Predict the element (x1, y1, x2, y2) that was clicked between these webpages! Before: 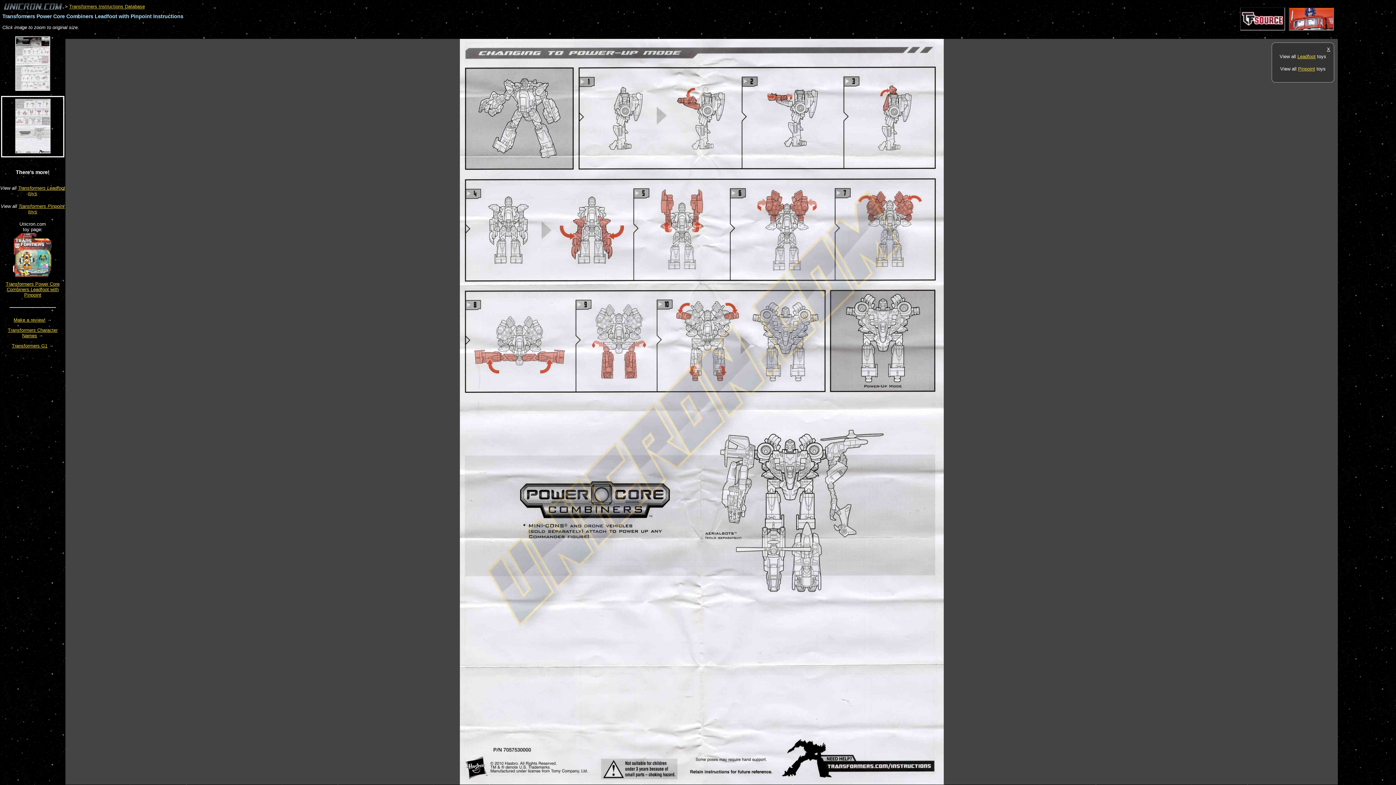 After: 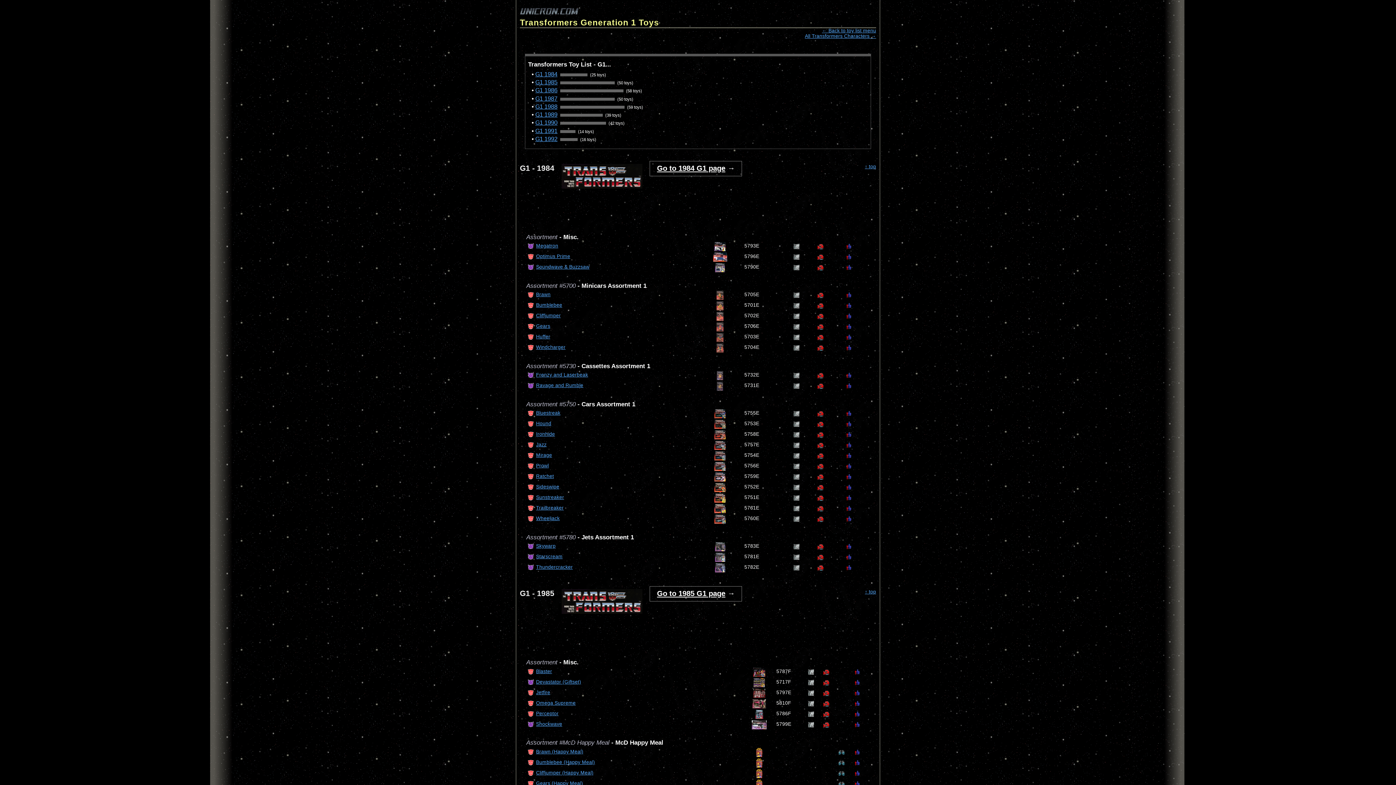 Action: label: Transformers G1 bbox: (11, 343, 47, 348)